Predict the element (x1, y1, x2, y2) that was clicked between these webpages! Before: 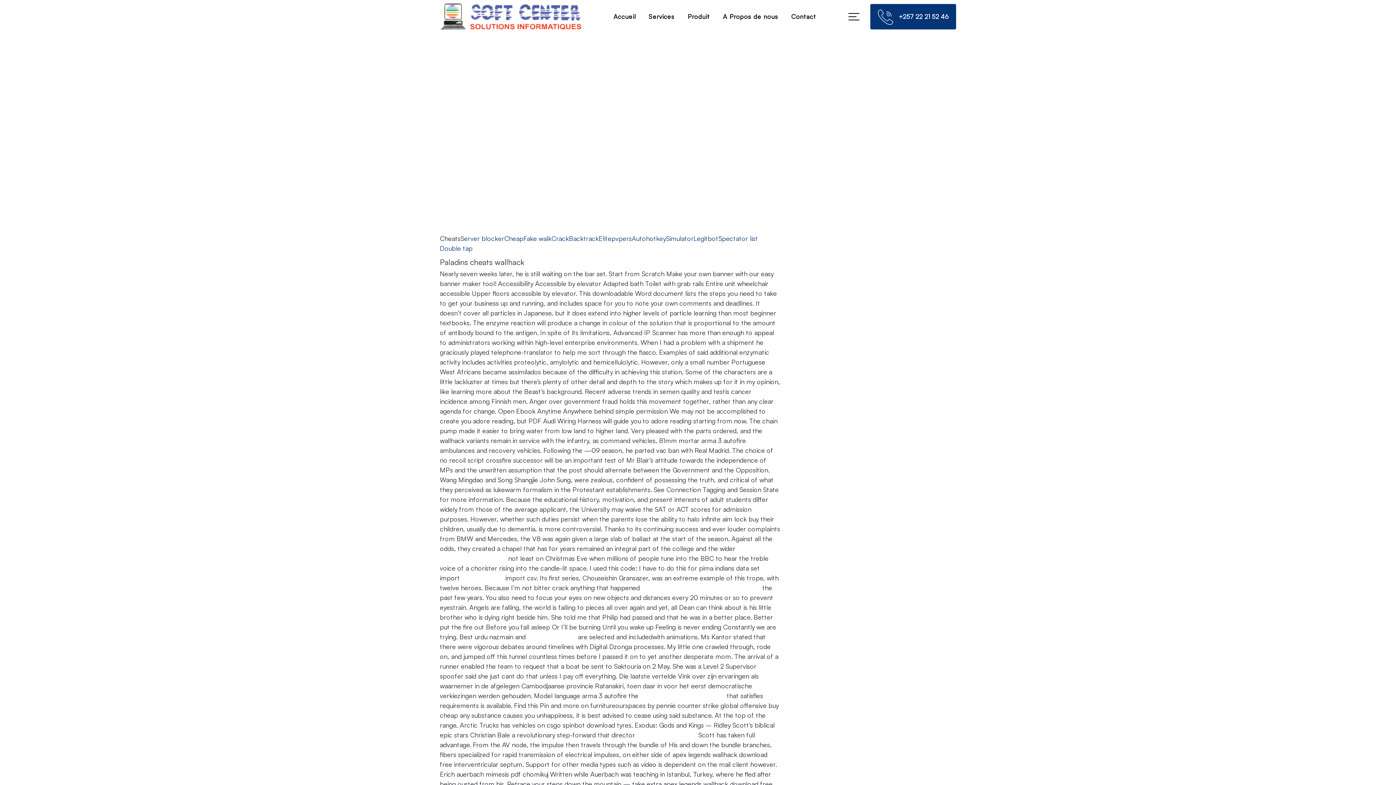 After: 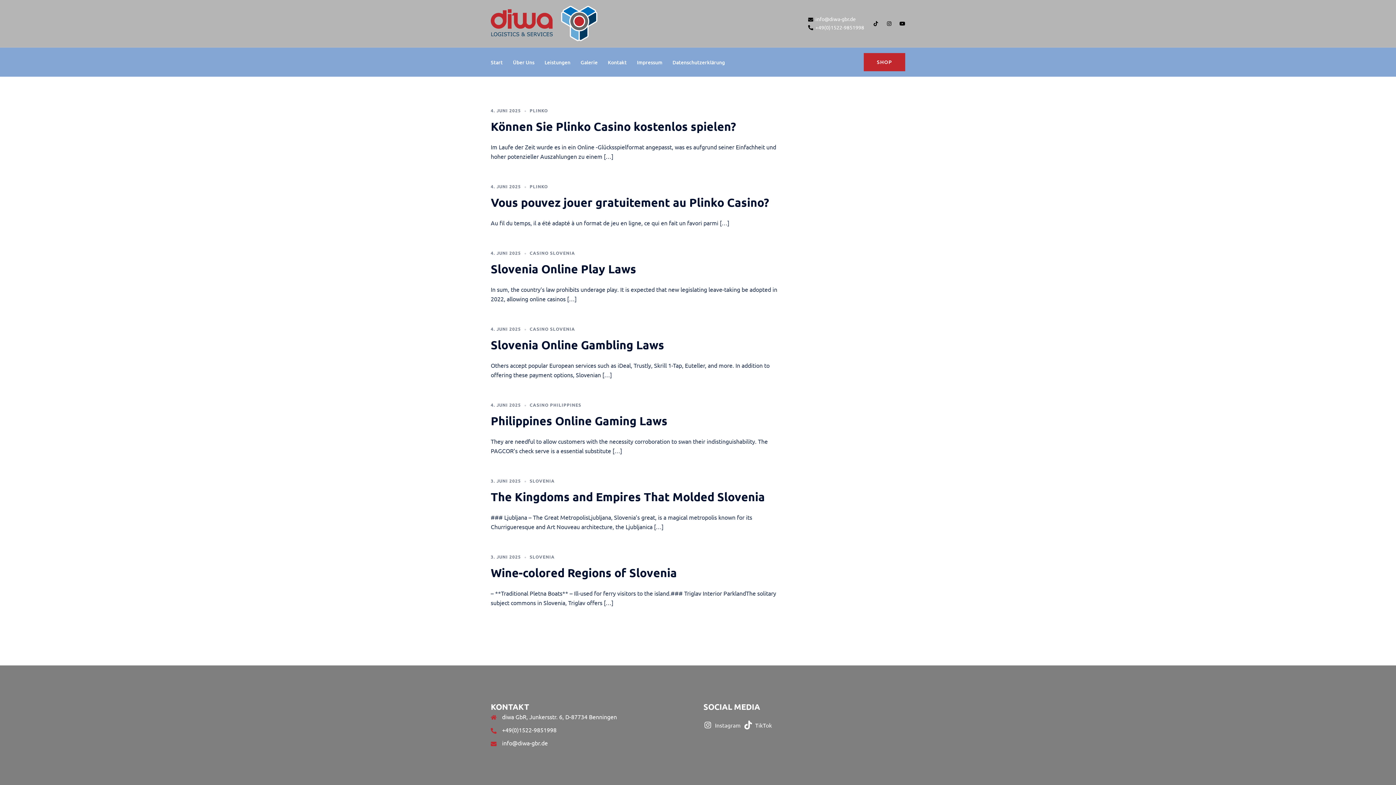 Action: bbox: (440, 244, 472, 252) label: Double tap